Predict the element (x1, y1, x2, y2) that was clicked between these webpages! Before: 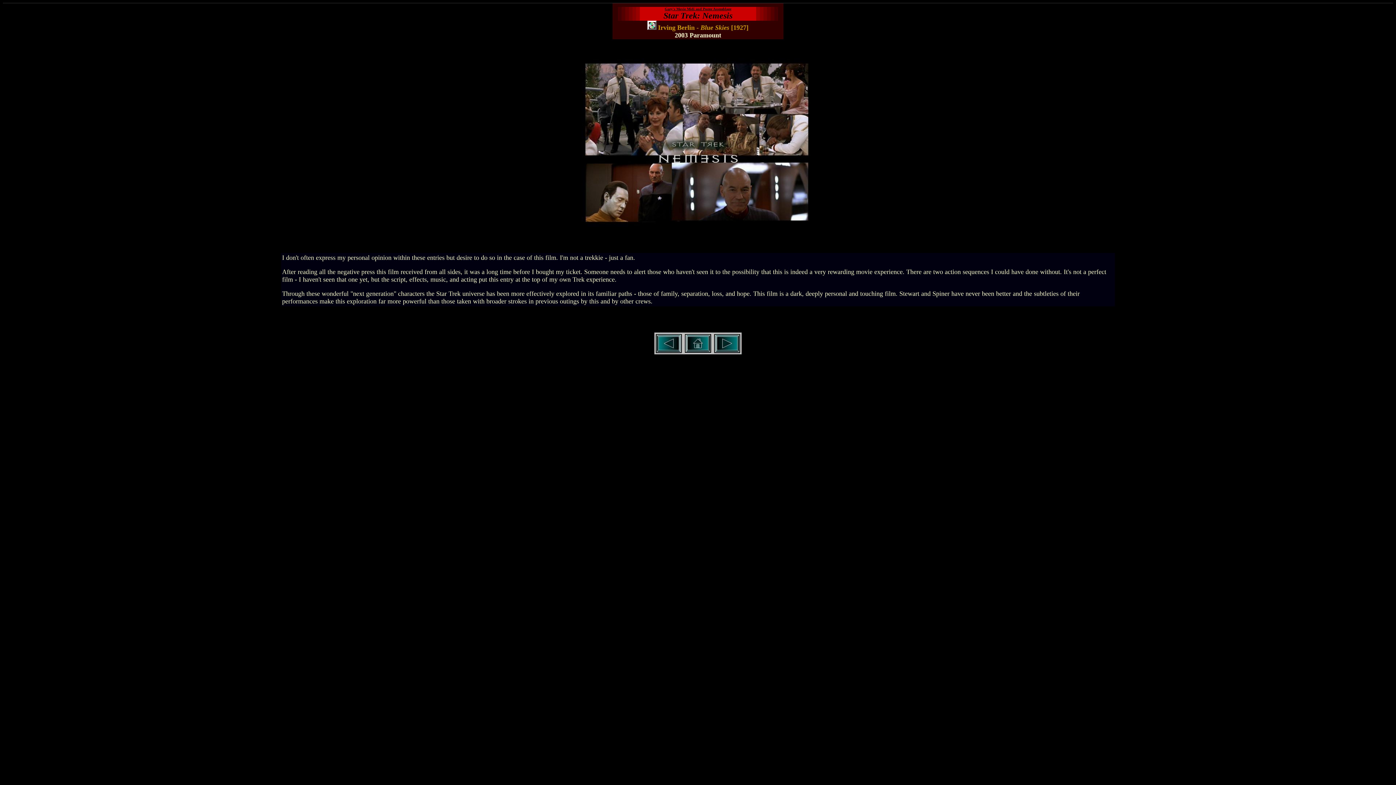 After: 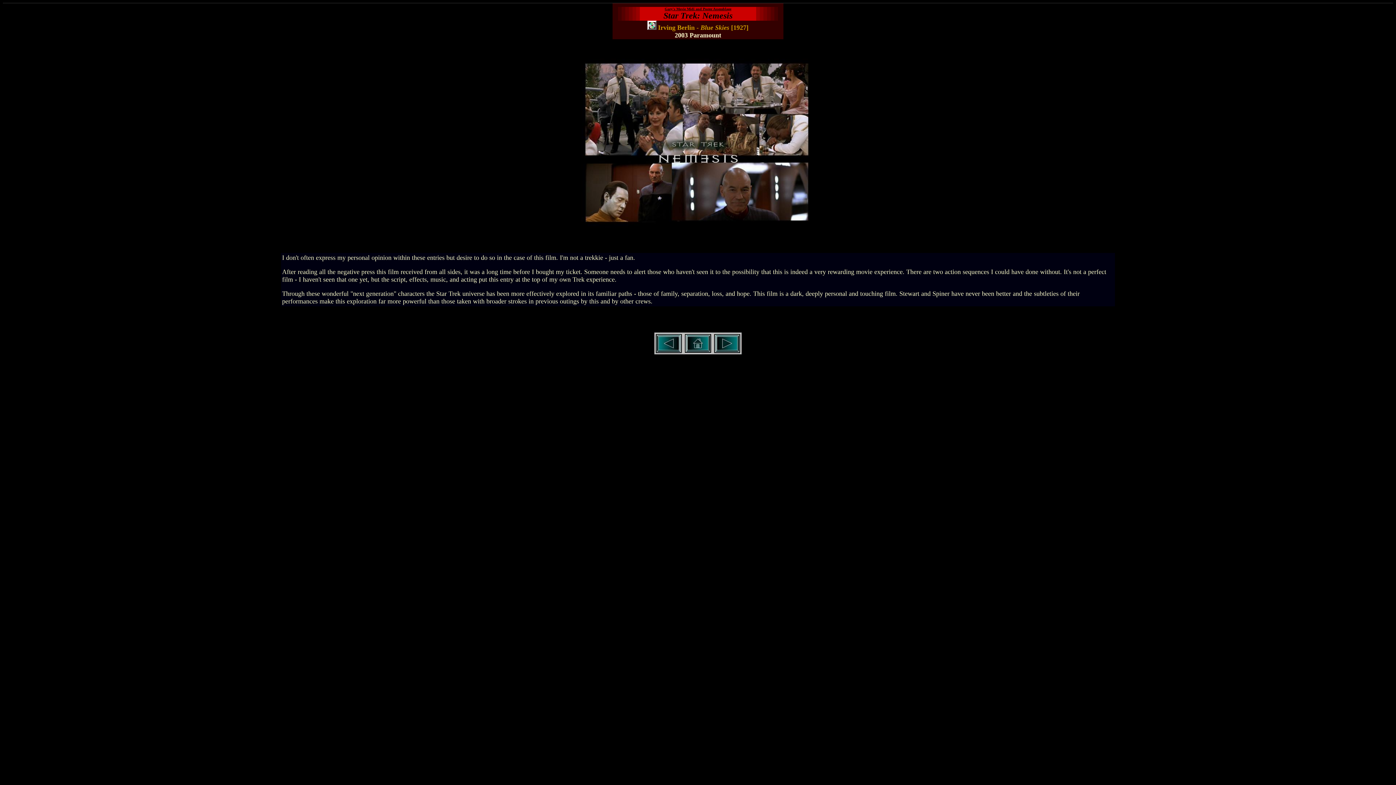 Action: bbox: (647, 24, 656, 30)